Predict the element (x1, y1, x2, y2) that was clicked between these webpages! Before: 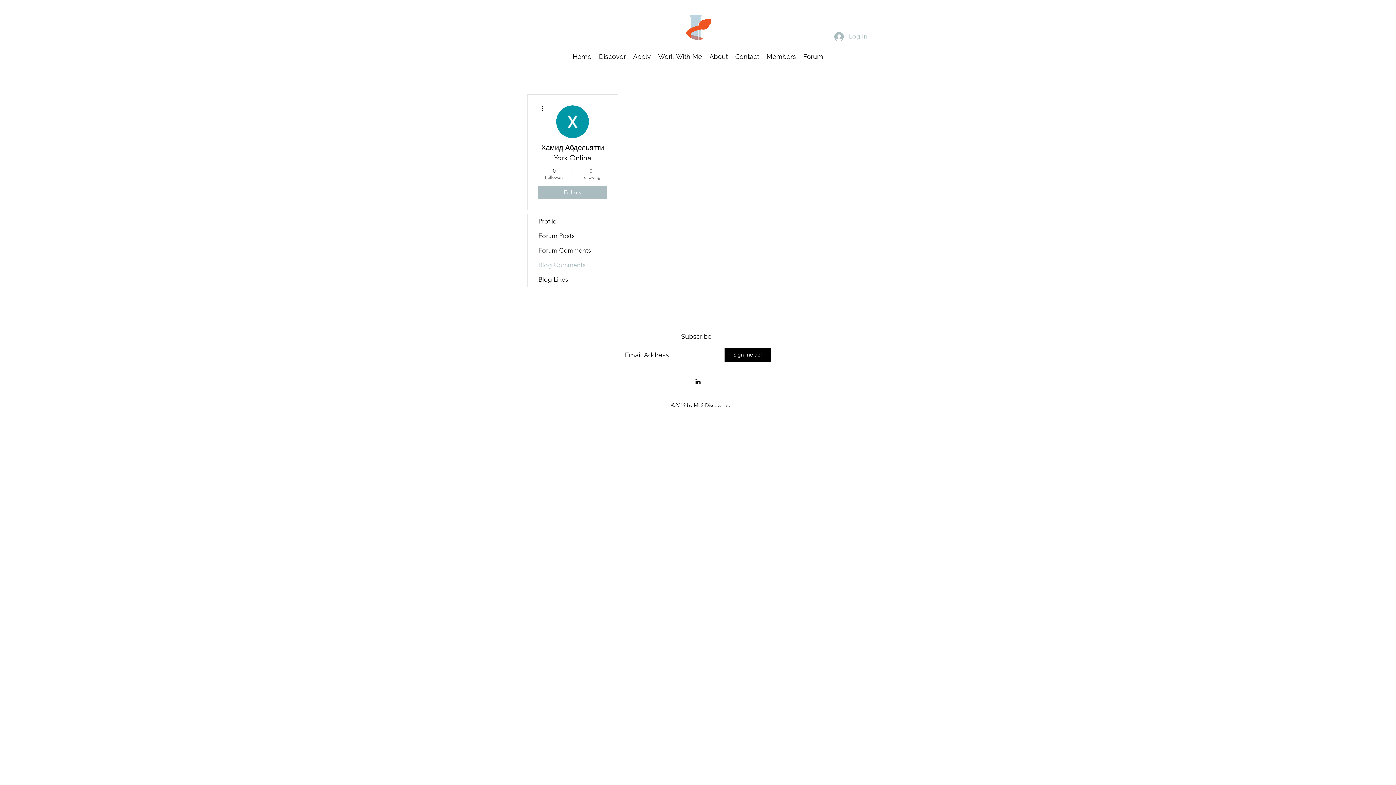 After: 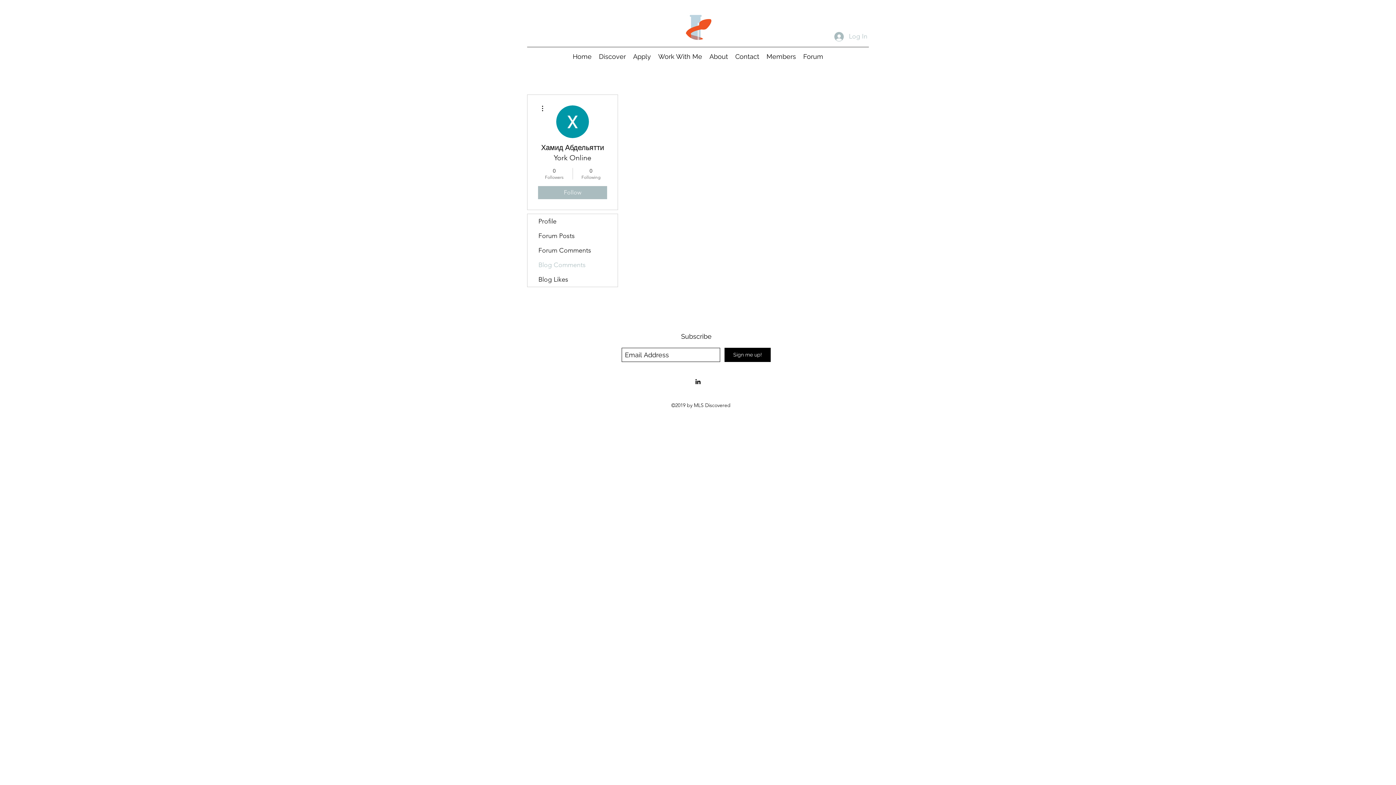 Action: bbox: (538, 104, 546, 112)